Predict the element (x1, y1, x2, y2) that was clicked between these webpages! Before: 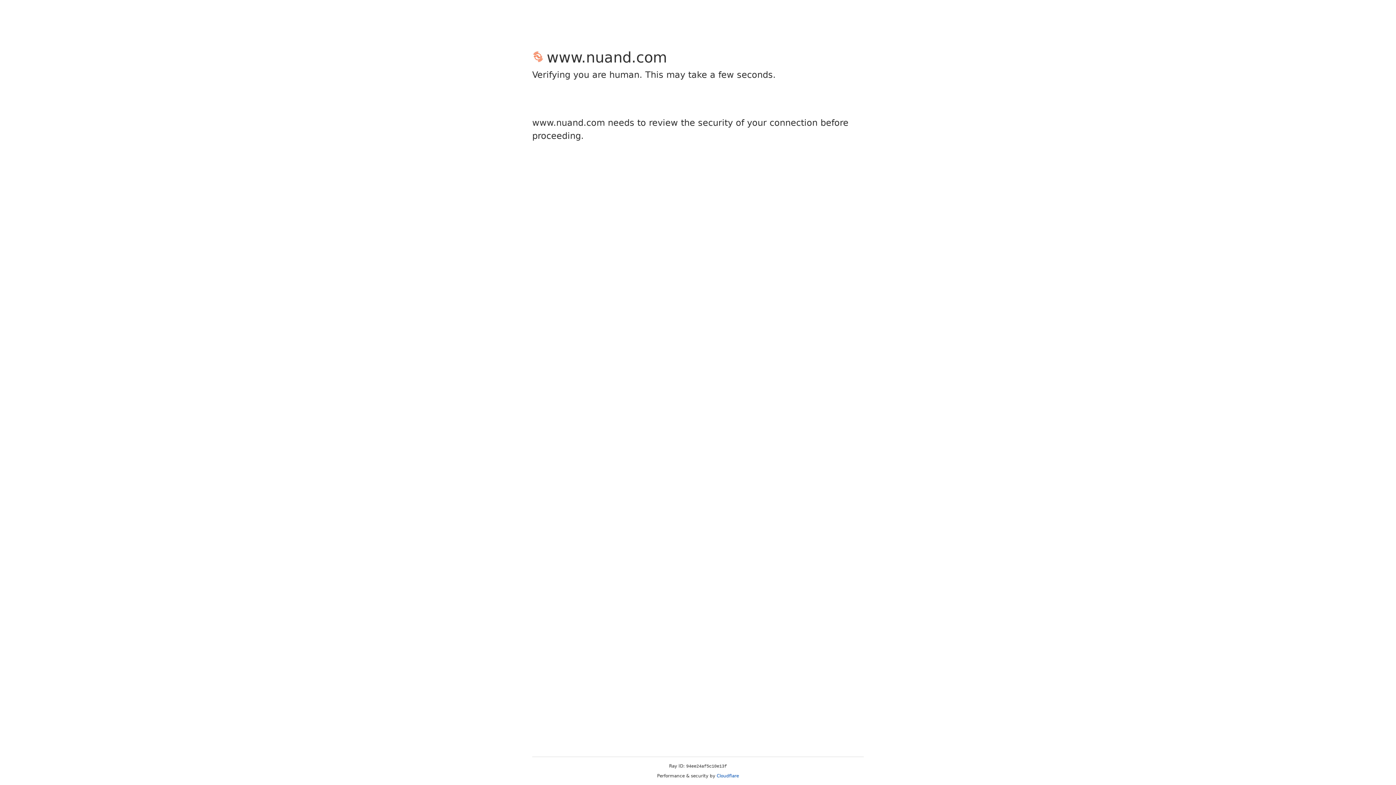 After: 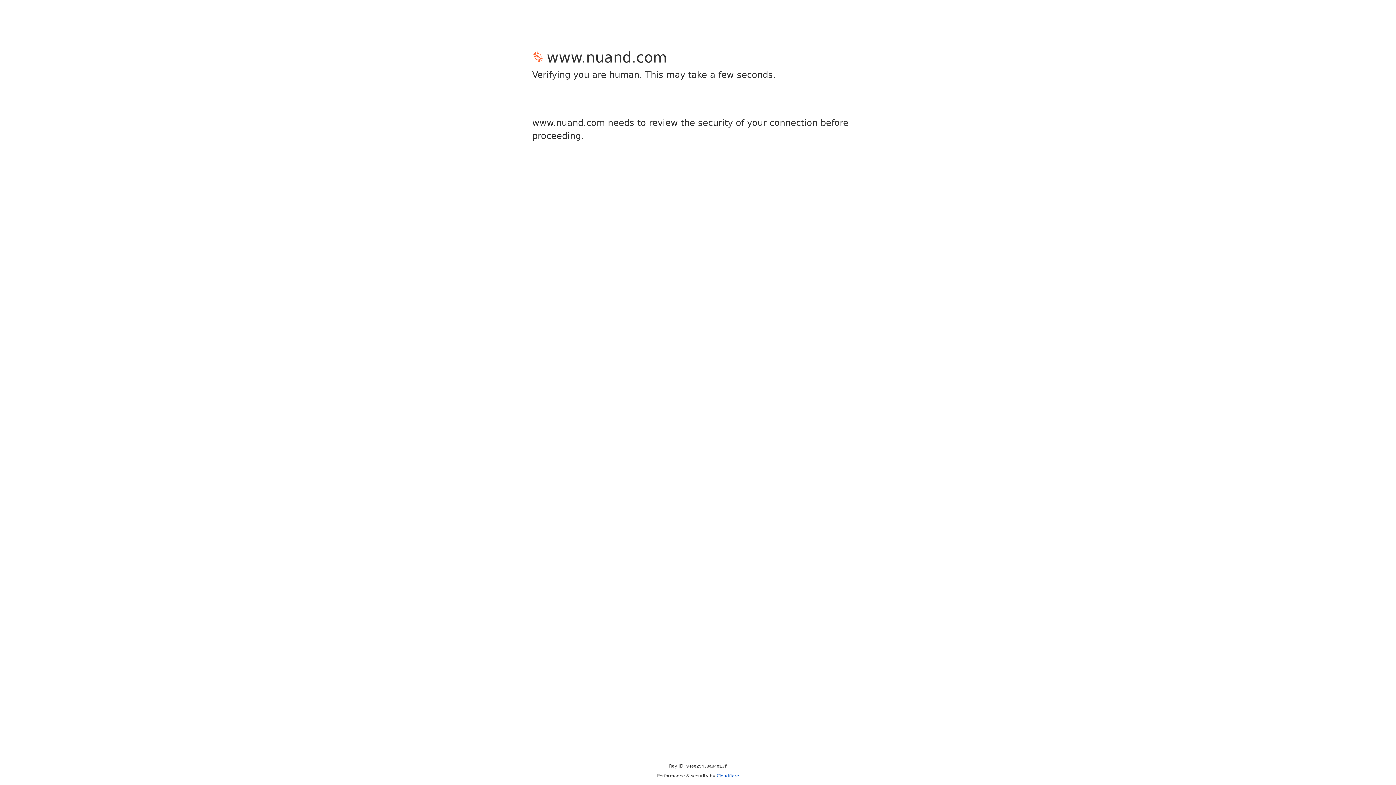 Action: label: Cloudflare bbox: (716, 773, 739, 778)